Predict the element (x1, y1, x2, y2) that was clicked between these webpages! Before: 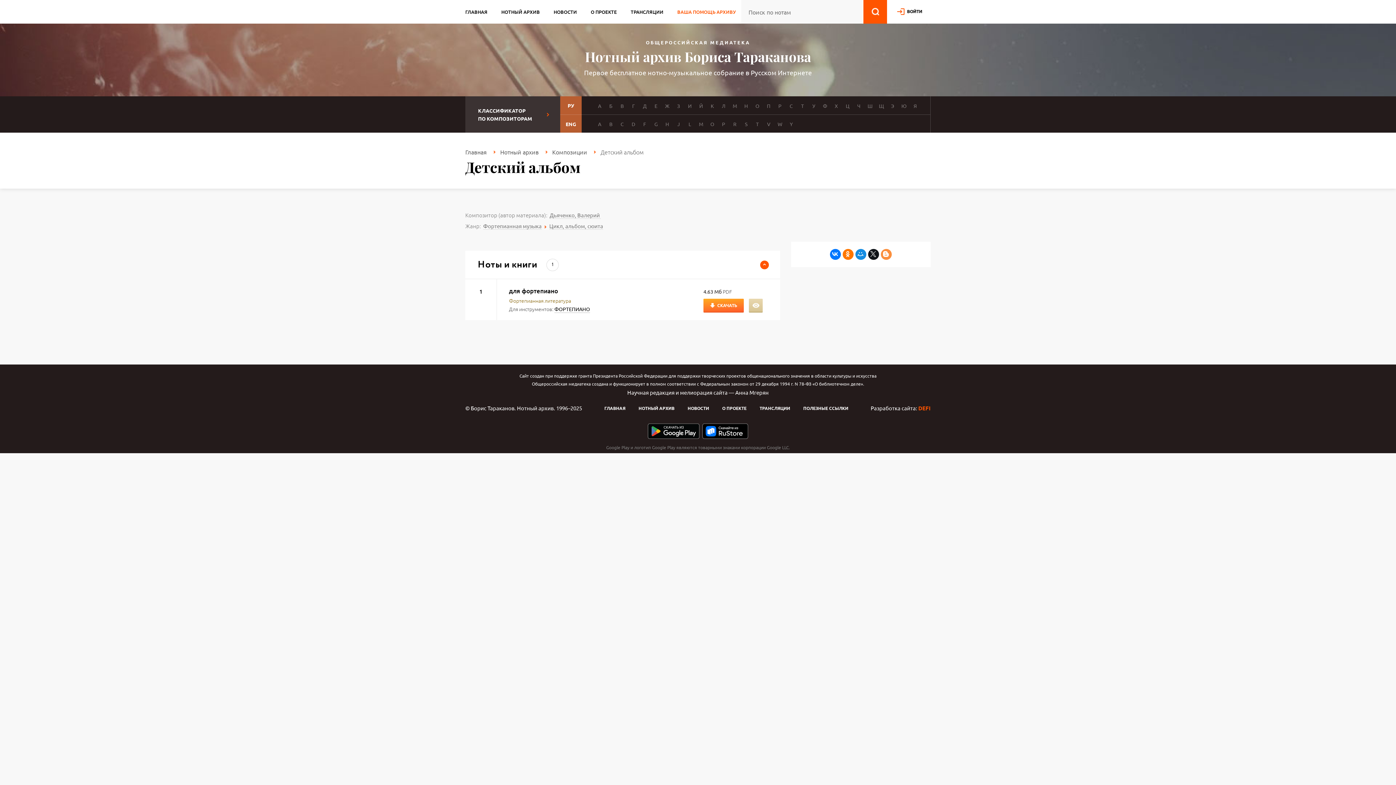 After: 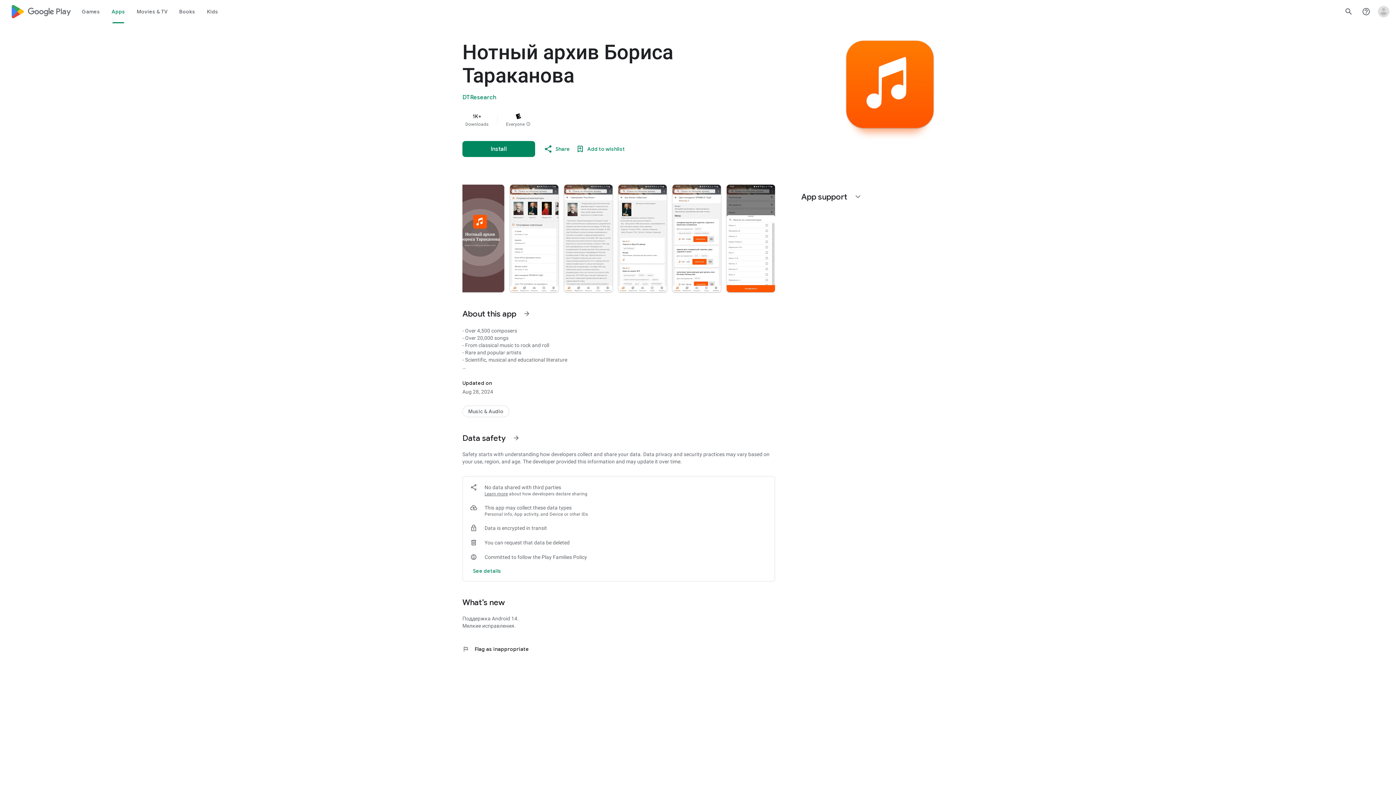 Action: bbox: (646, 436, 701, 442)